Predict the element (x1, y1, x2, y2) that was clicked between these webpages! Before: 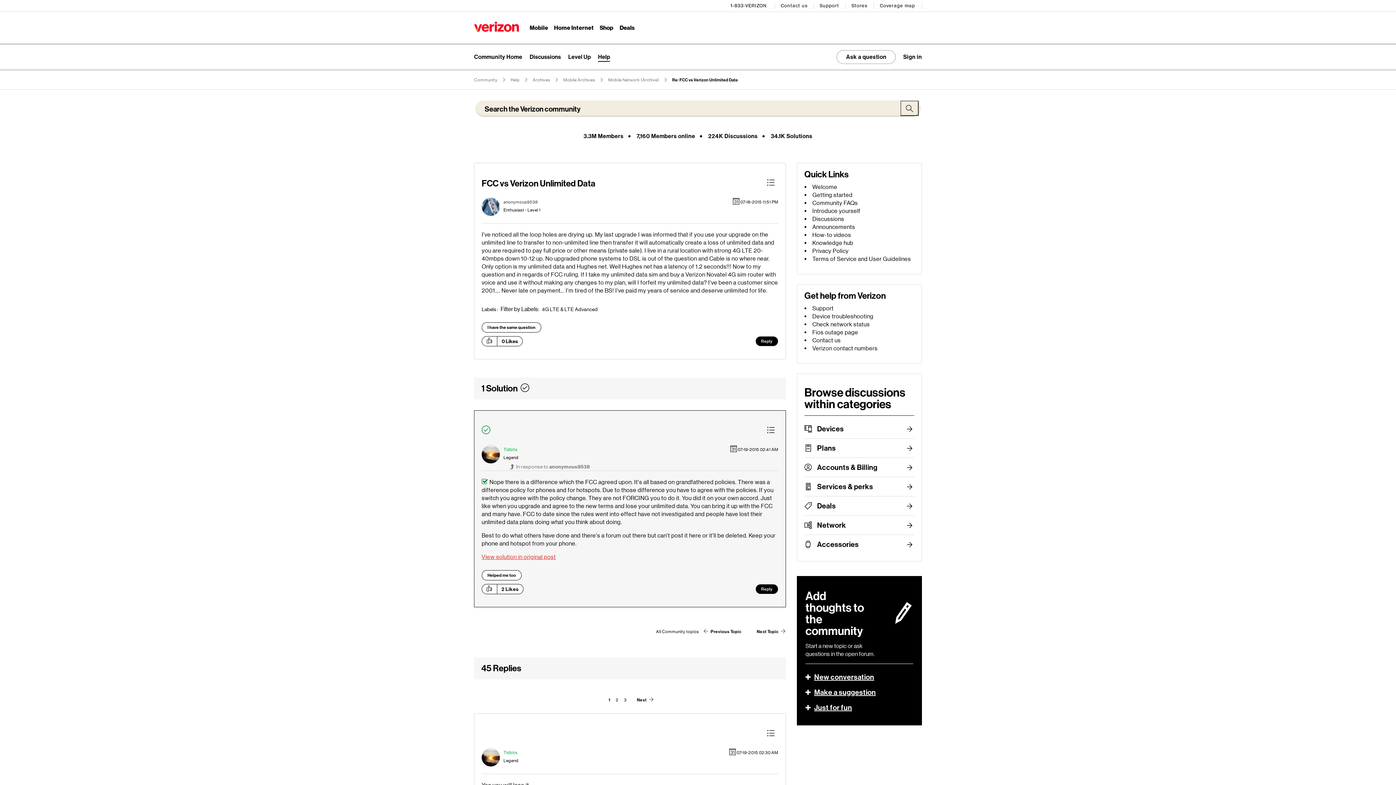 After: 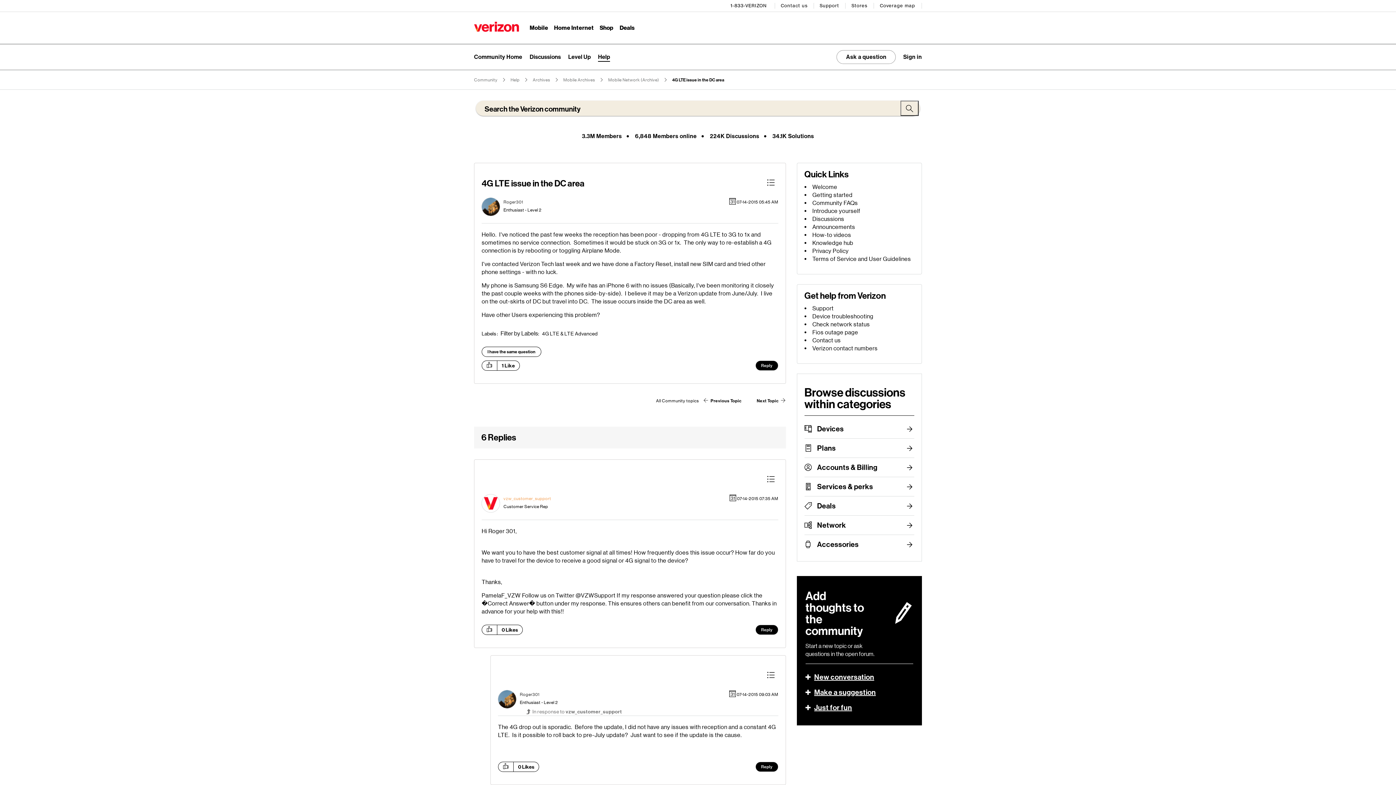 Action: bbox: (756, 625, 786, 638) label: Next Topic 